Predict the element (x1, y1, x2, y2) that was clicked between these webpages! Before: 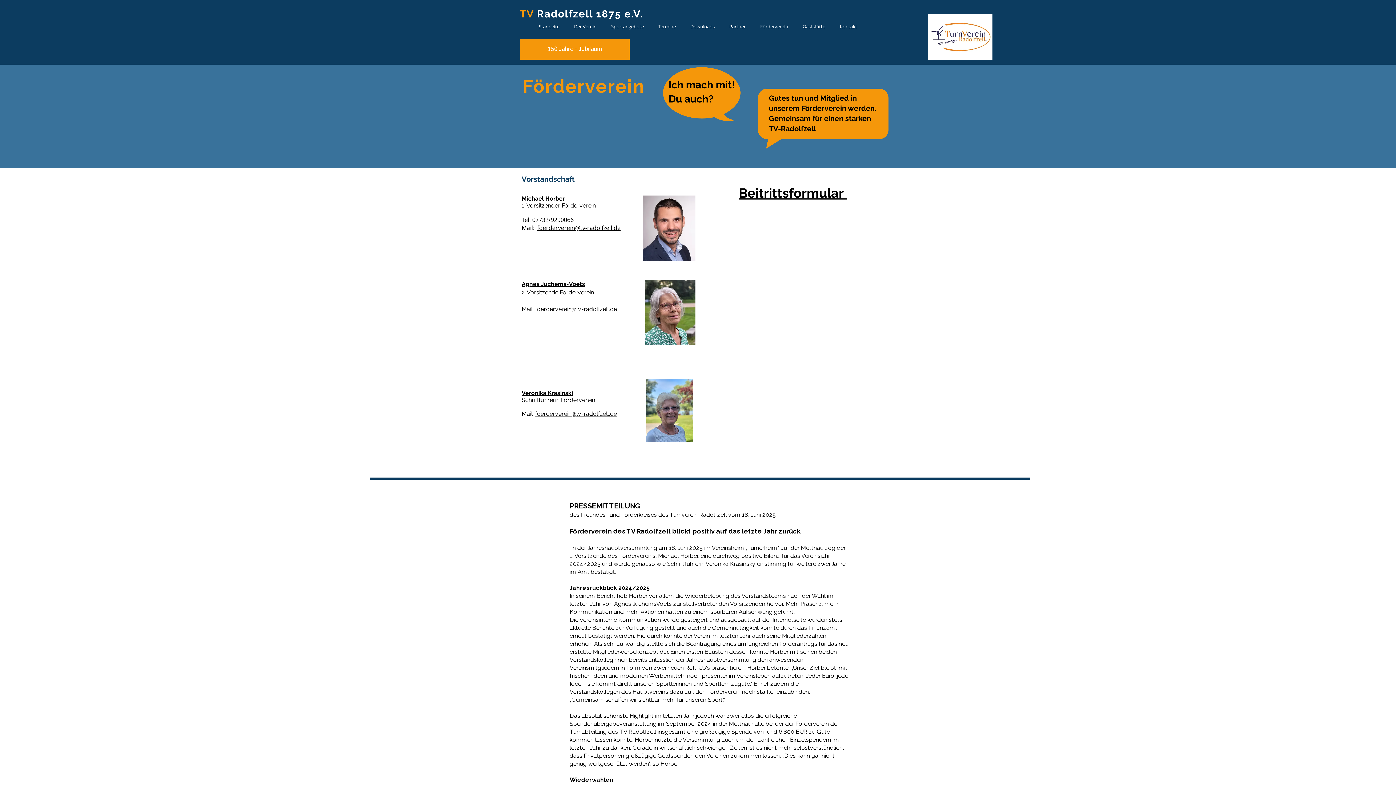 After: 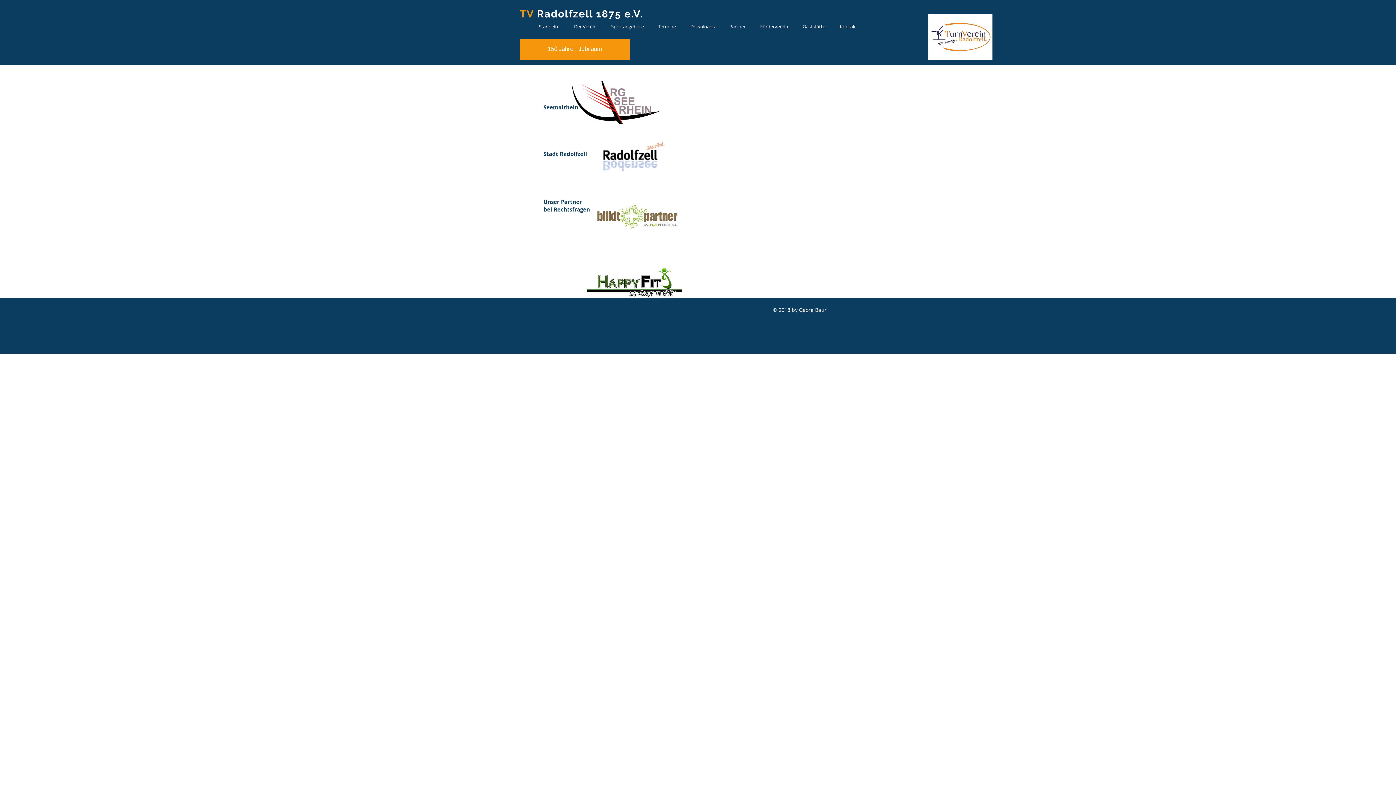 Action: label: Partner bbox: (722, 22, 753, 30)